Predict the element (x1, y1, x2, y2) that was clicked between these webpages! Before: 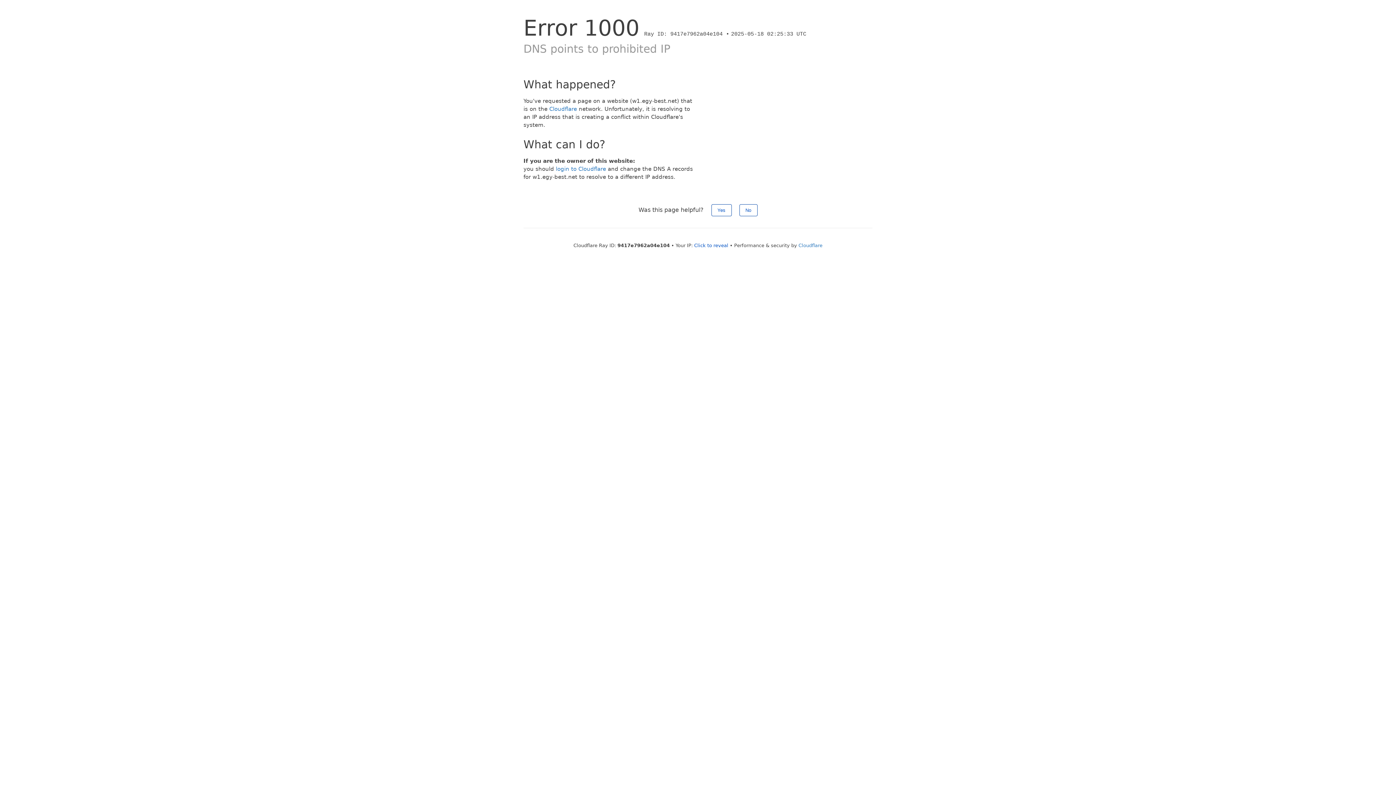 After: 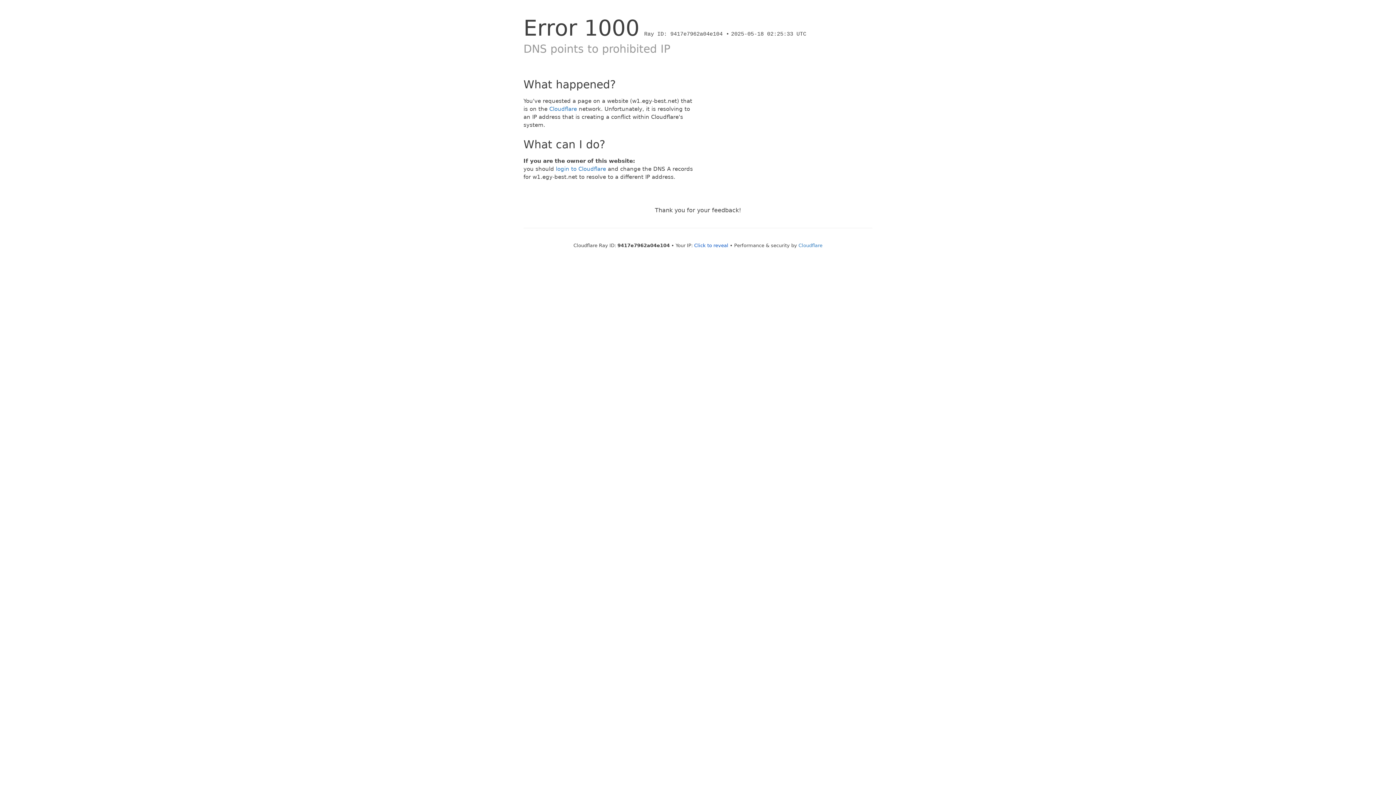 Action: bbox: (711, 204, 731, 216) label: Yes